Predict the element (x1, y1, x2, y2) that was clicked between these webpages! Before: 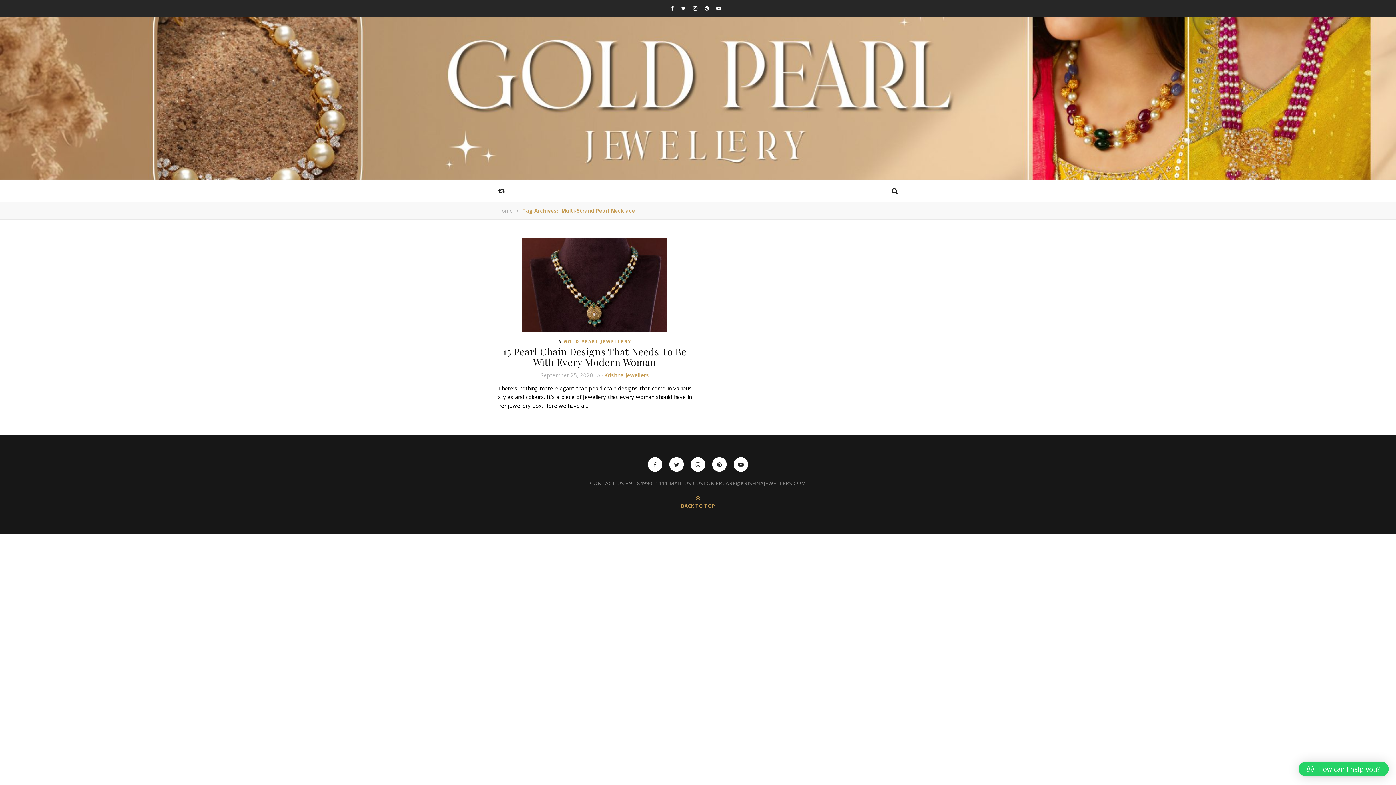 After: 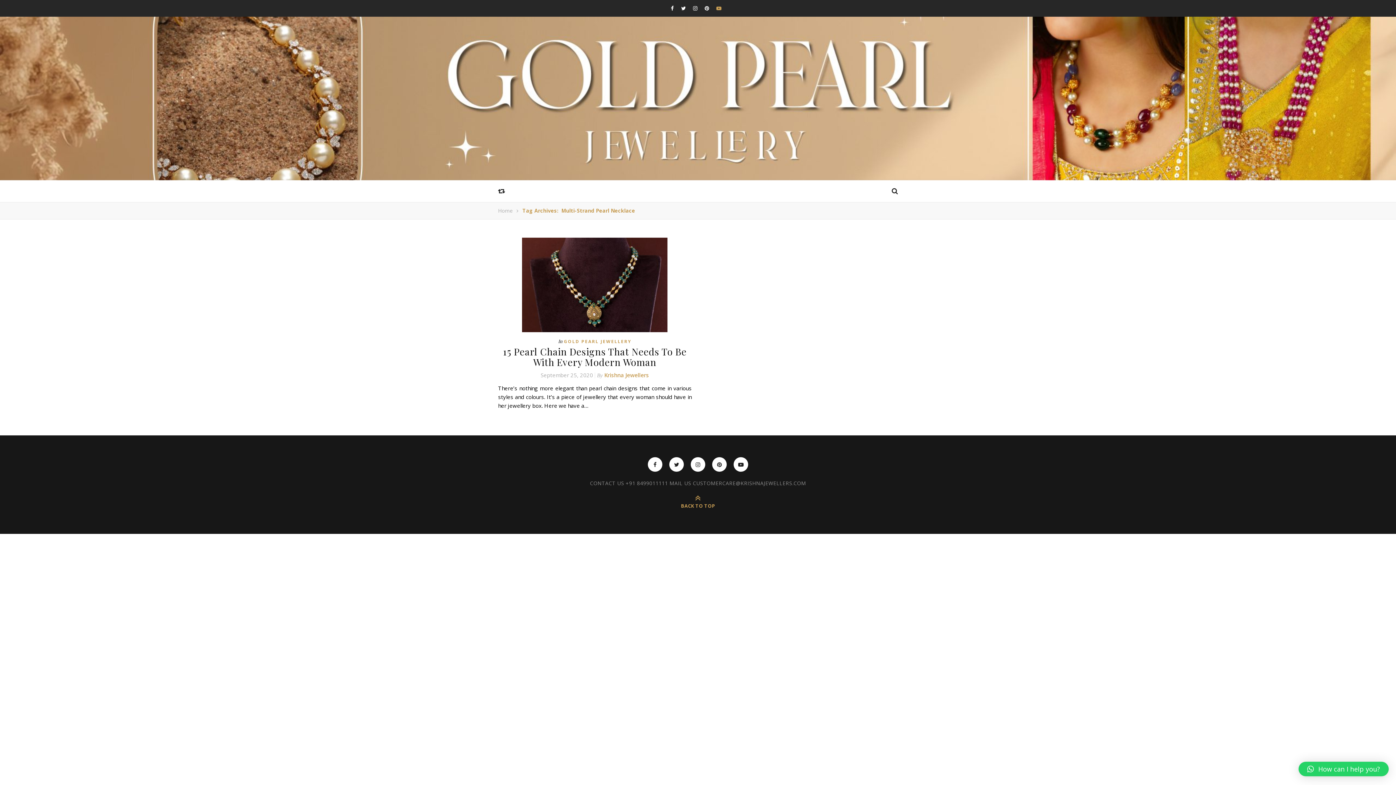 Action: bbox: (716, 4, 721, 11)